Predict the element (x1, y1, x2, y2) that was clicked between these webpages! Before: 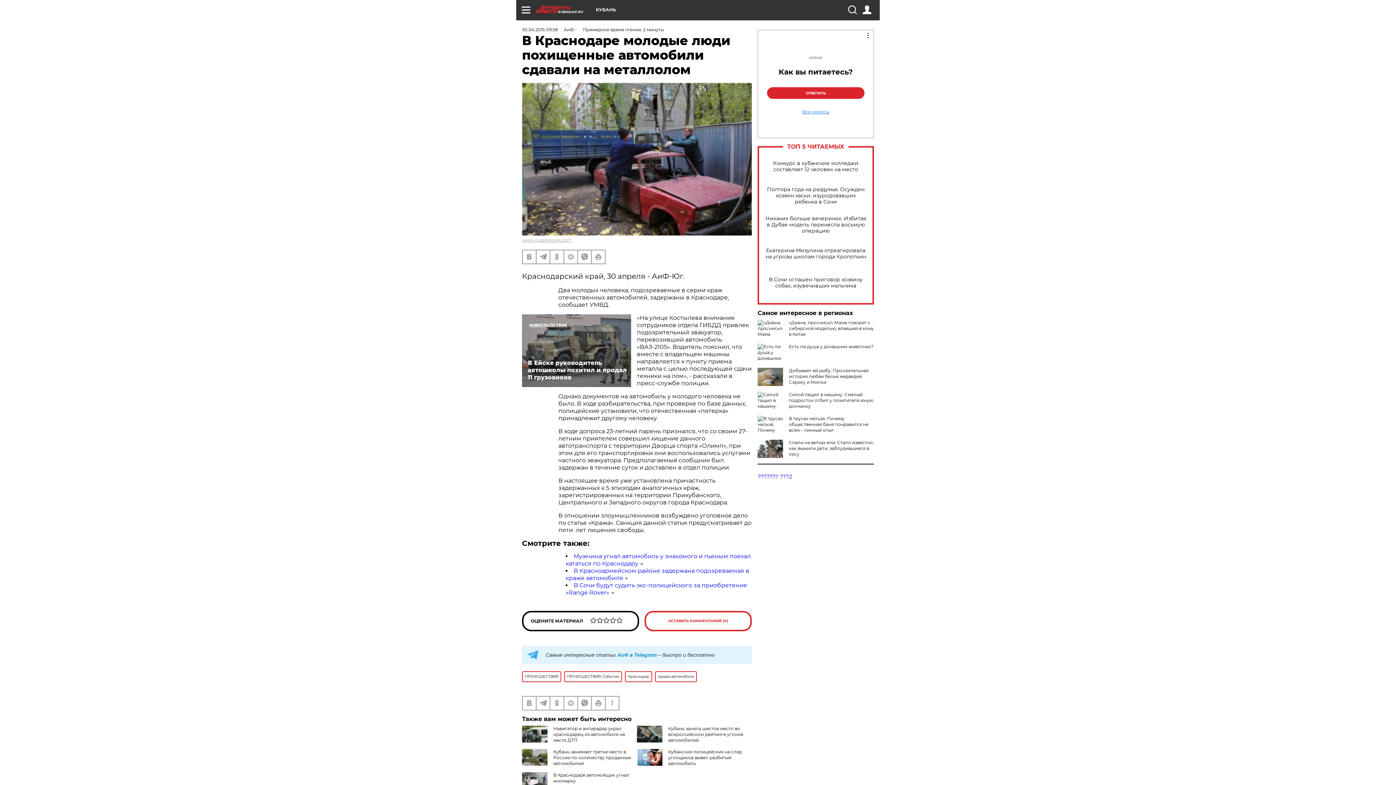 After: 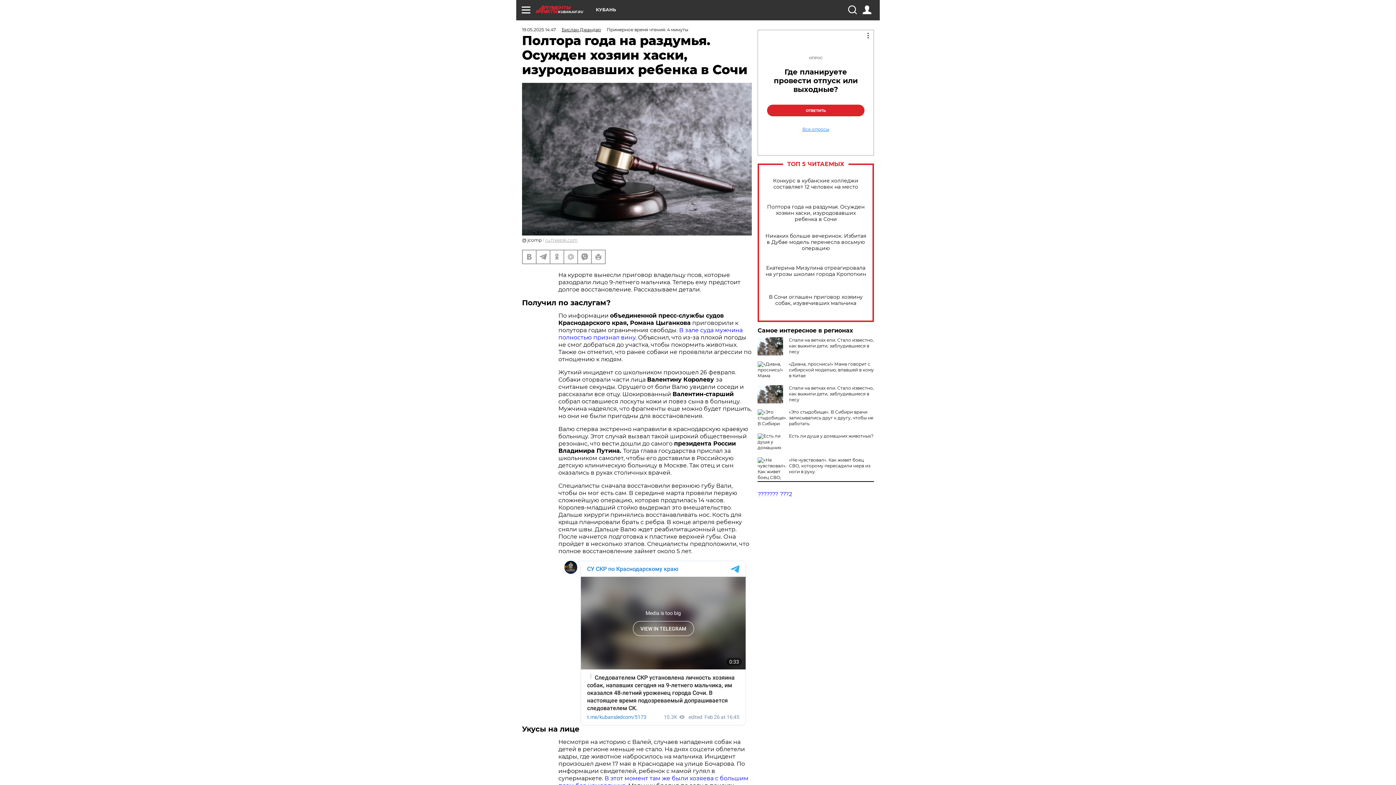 Action: bbox: (765, 186, 866, 204) label: Полтора года на раздумья. Осужден хозяин хаски, изуродовавших ребенка в Сочи